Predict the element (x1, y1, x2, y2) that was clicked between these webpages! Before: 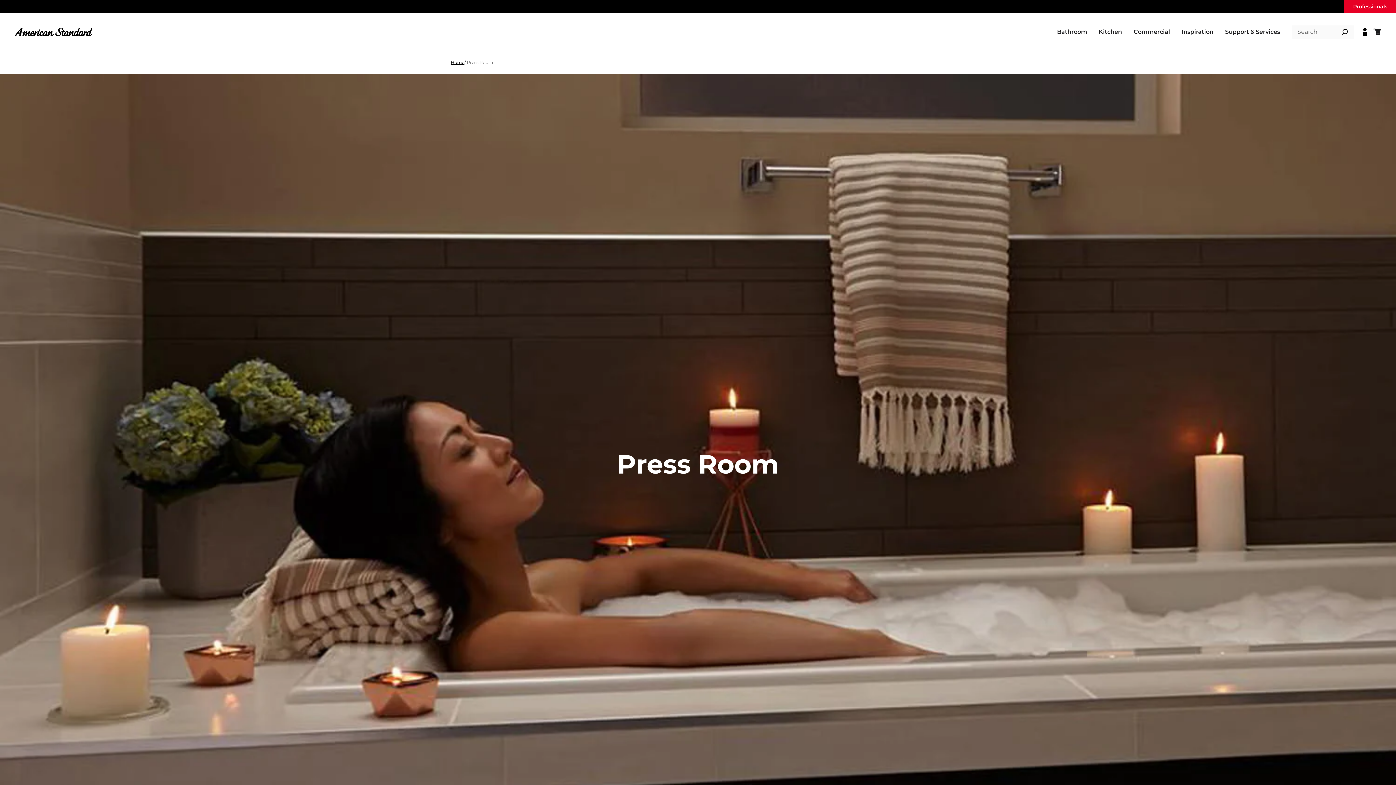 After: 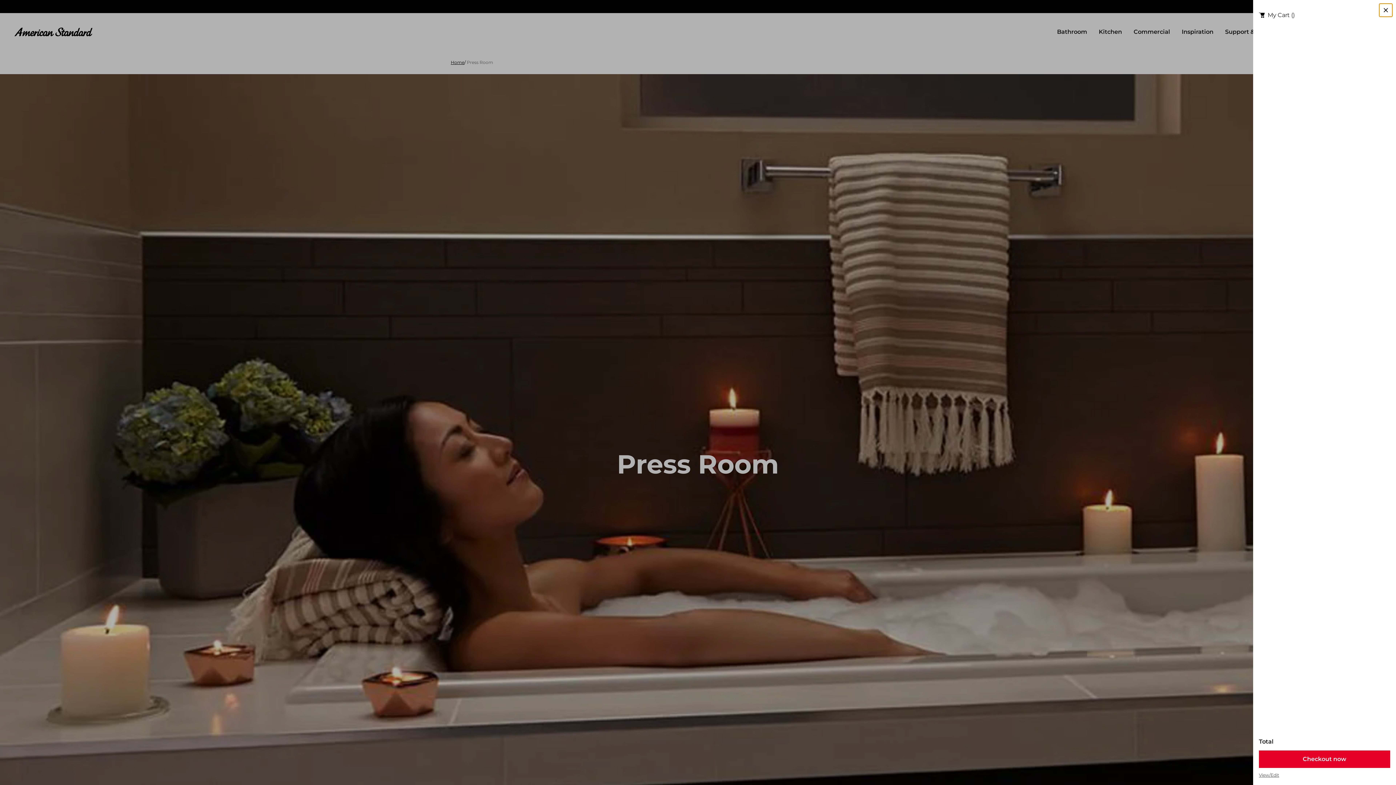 Action: bbox: (1373, 27, 1381, 36) label: Shopping cart